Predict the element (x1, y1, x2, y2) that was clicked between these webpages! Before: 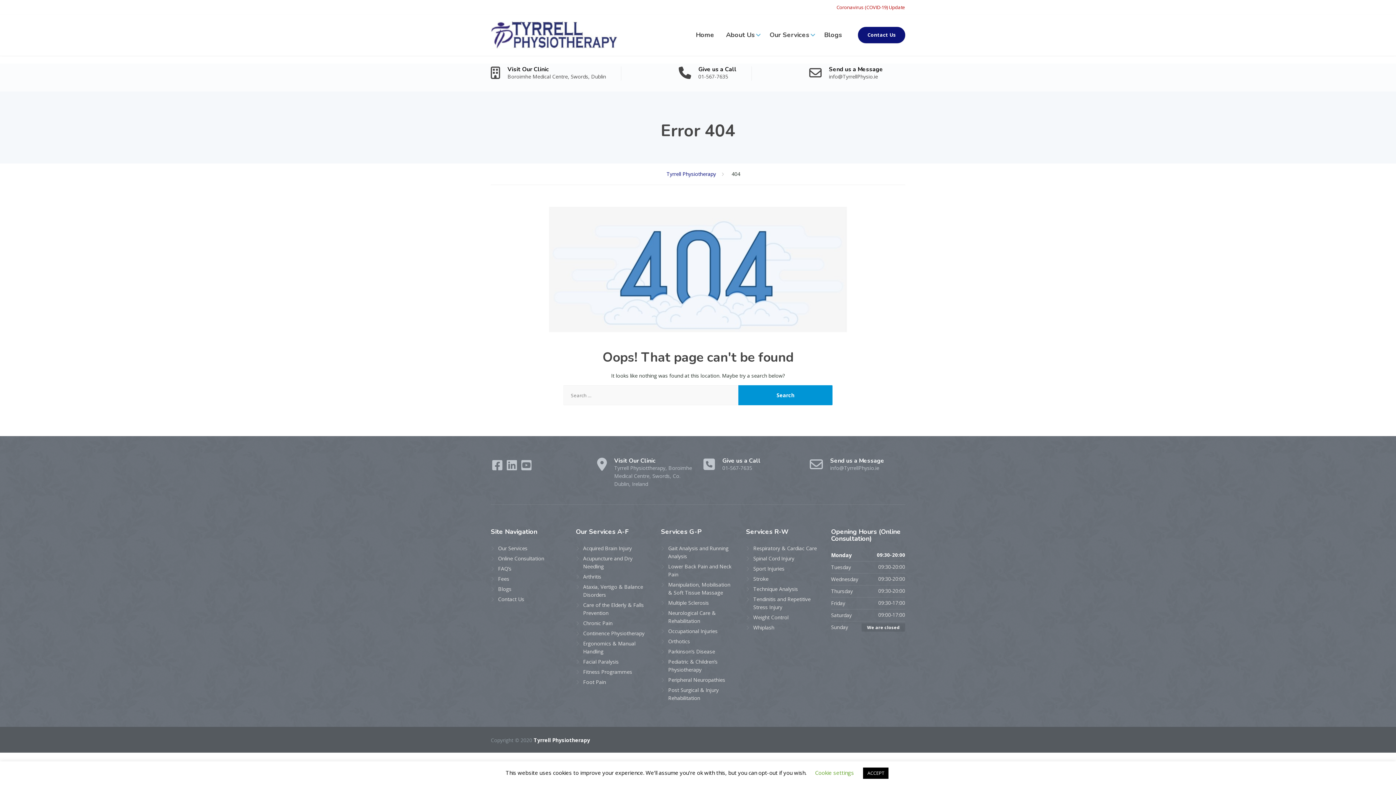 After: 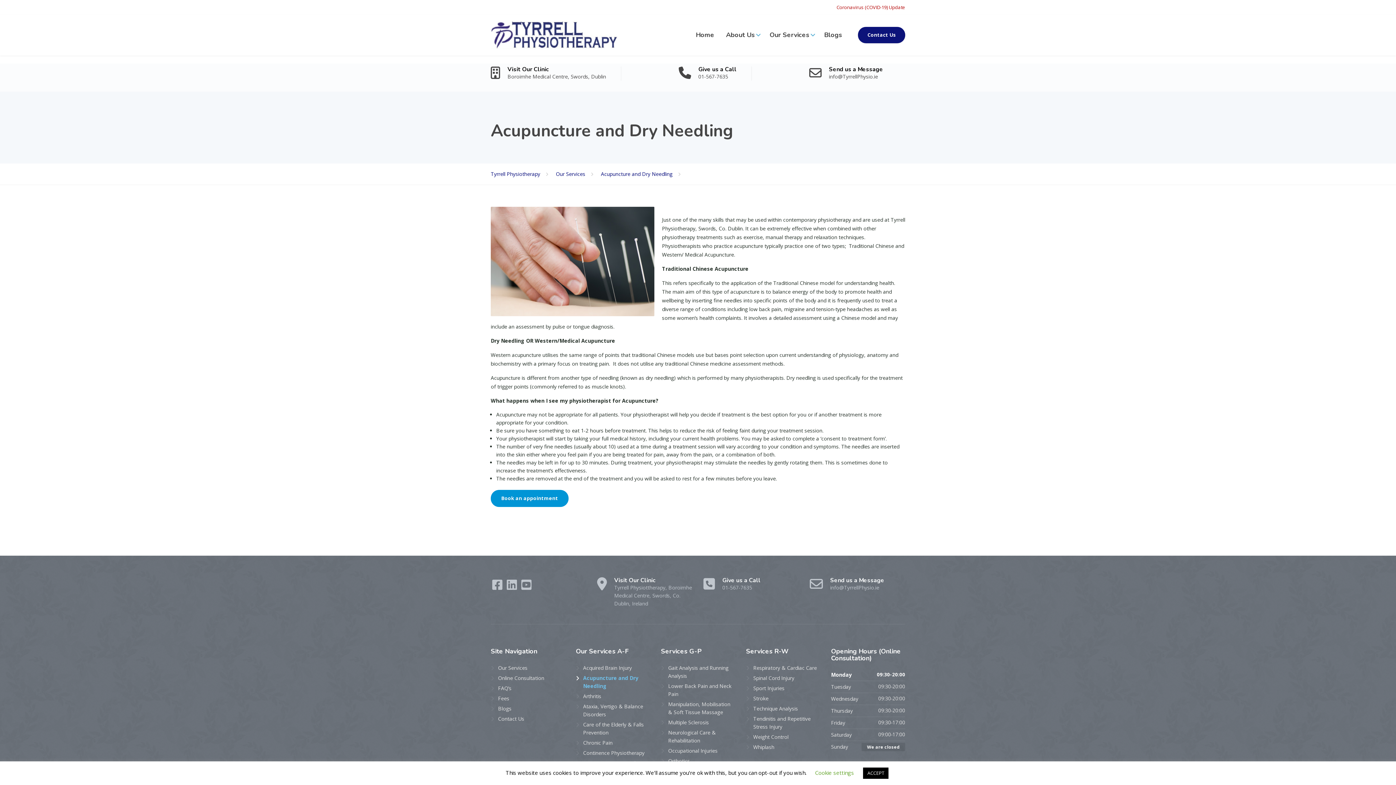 Action: bbox: (576, 554, 650, 570) label: Acupuncture and Dry Needling